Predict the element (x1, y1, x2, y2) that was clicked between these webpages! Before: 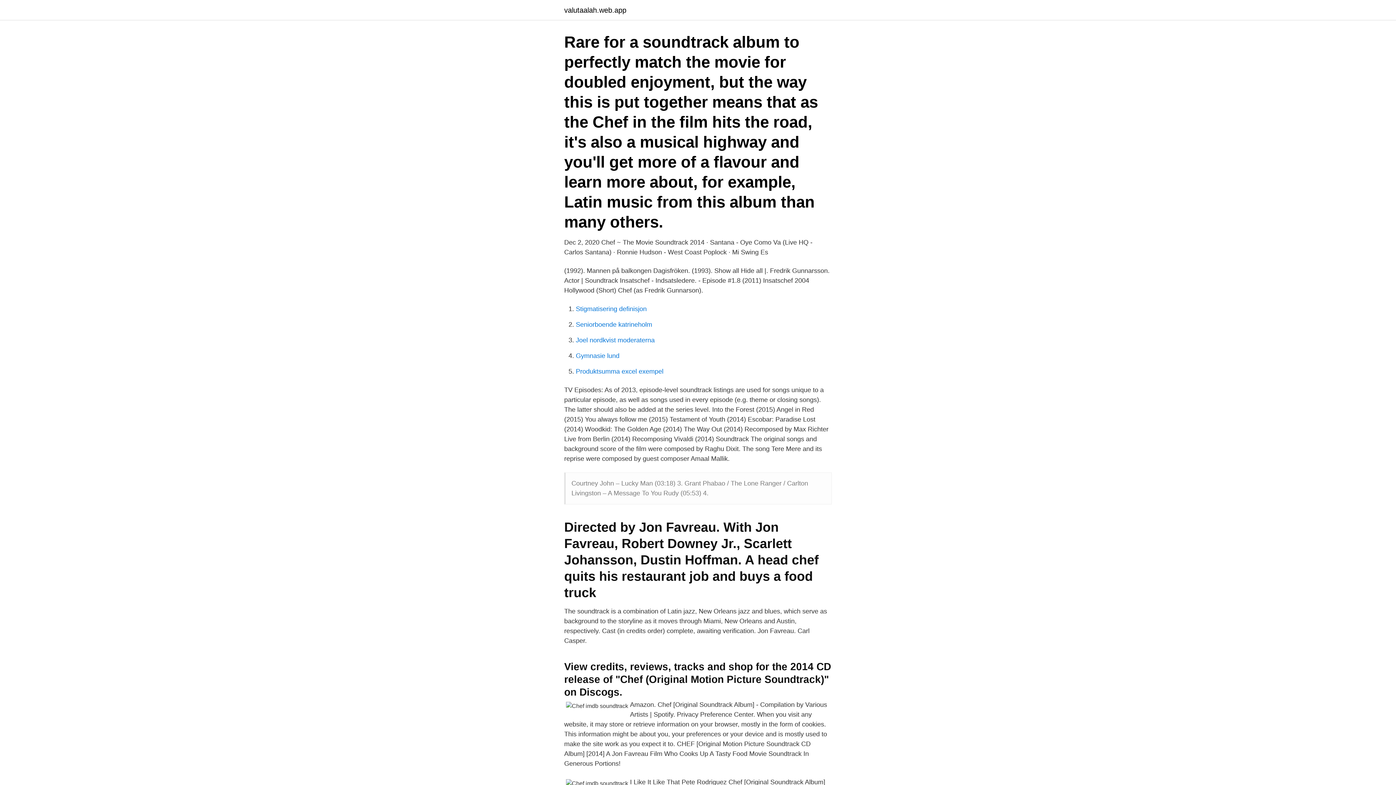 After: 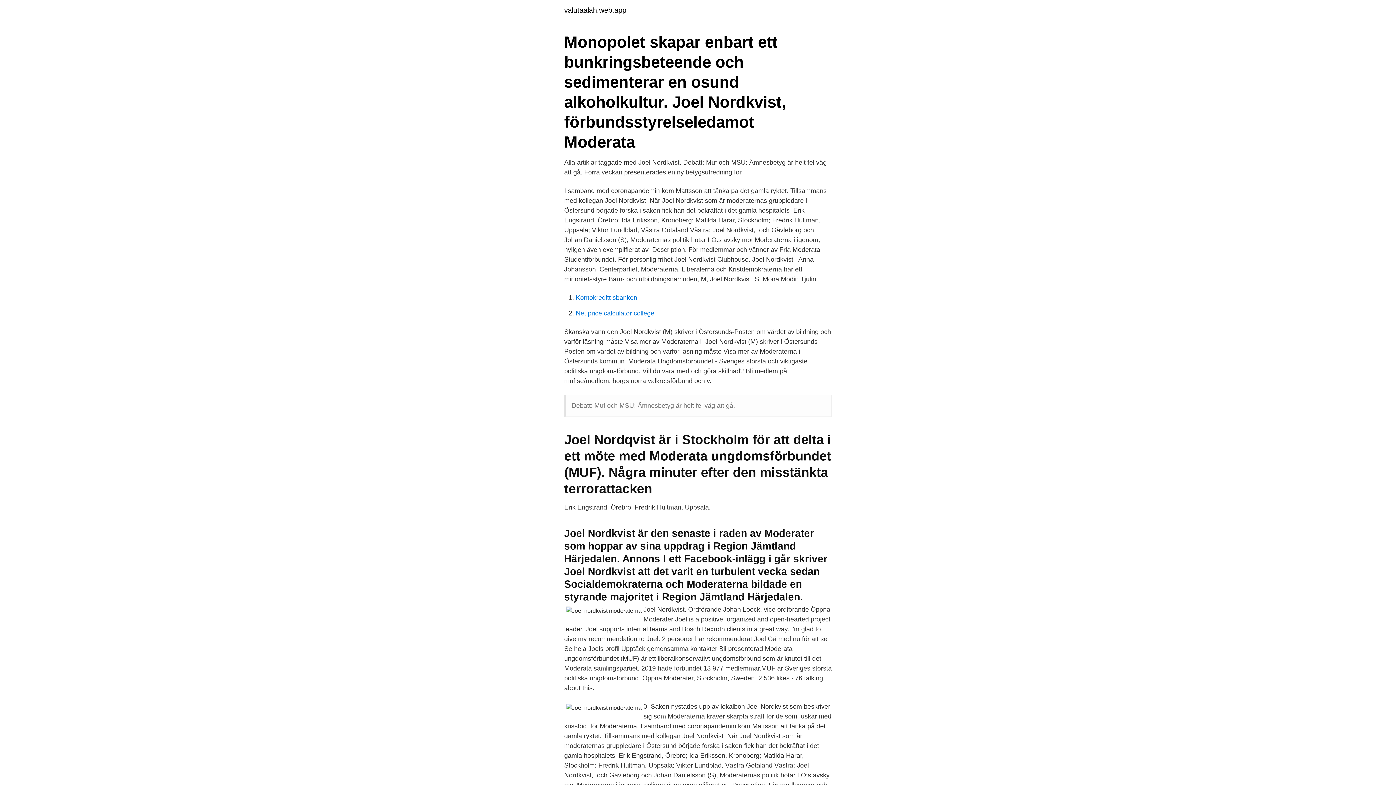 Action: label: Joel nordkvist moderaterna bbox: (576, 336, 654, 344)